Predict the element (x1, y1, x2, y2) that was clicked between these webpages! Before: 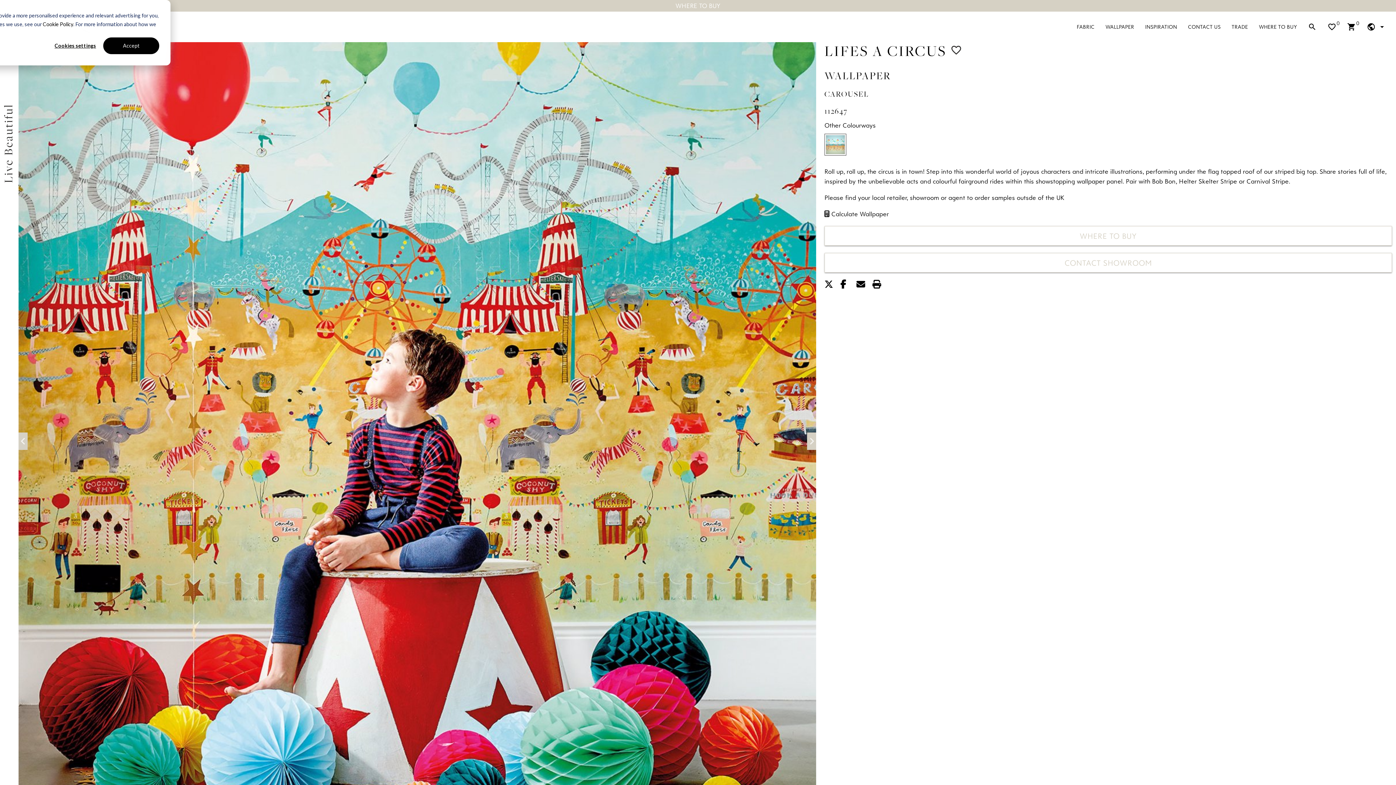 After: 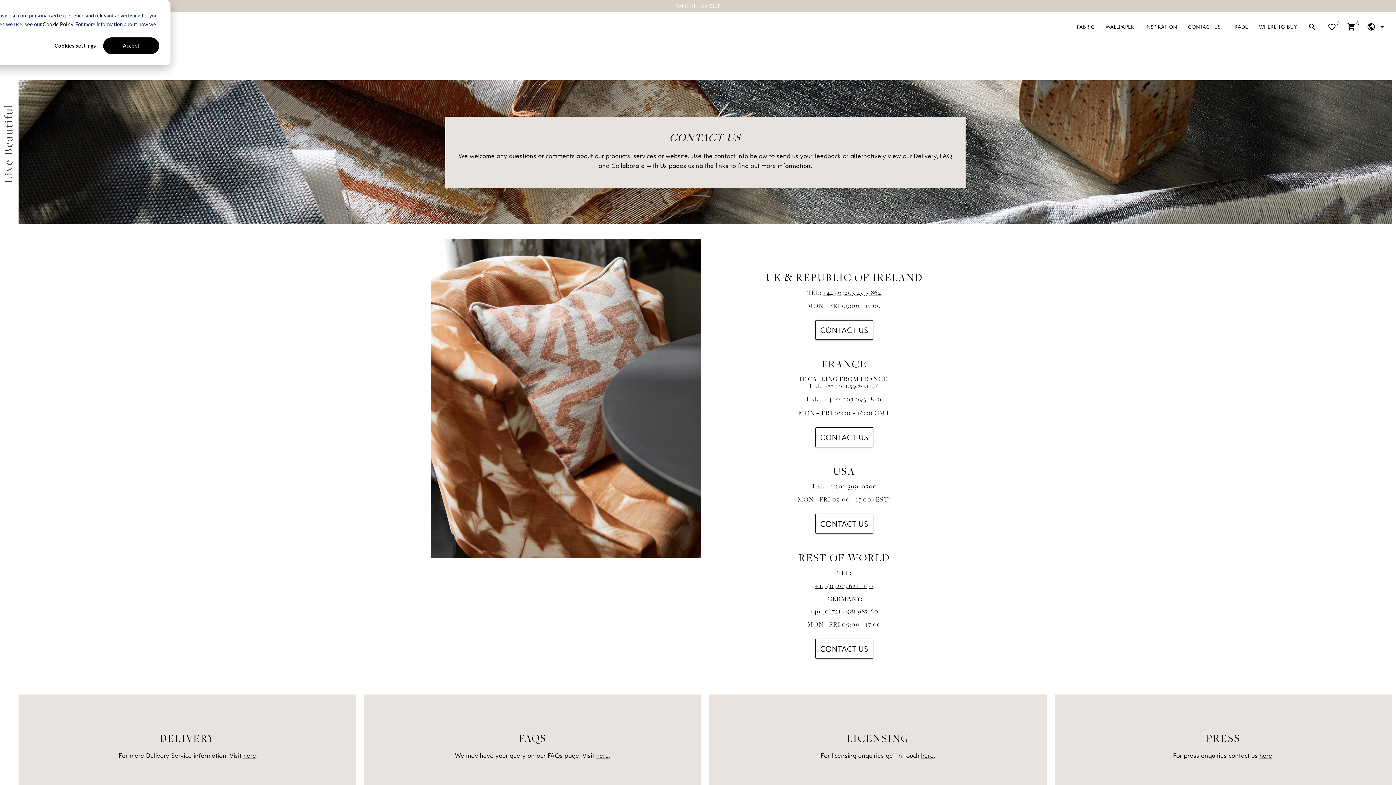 Action: label: CONTACT US bbox: (1182, 15, 1226, 38)